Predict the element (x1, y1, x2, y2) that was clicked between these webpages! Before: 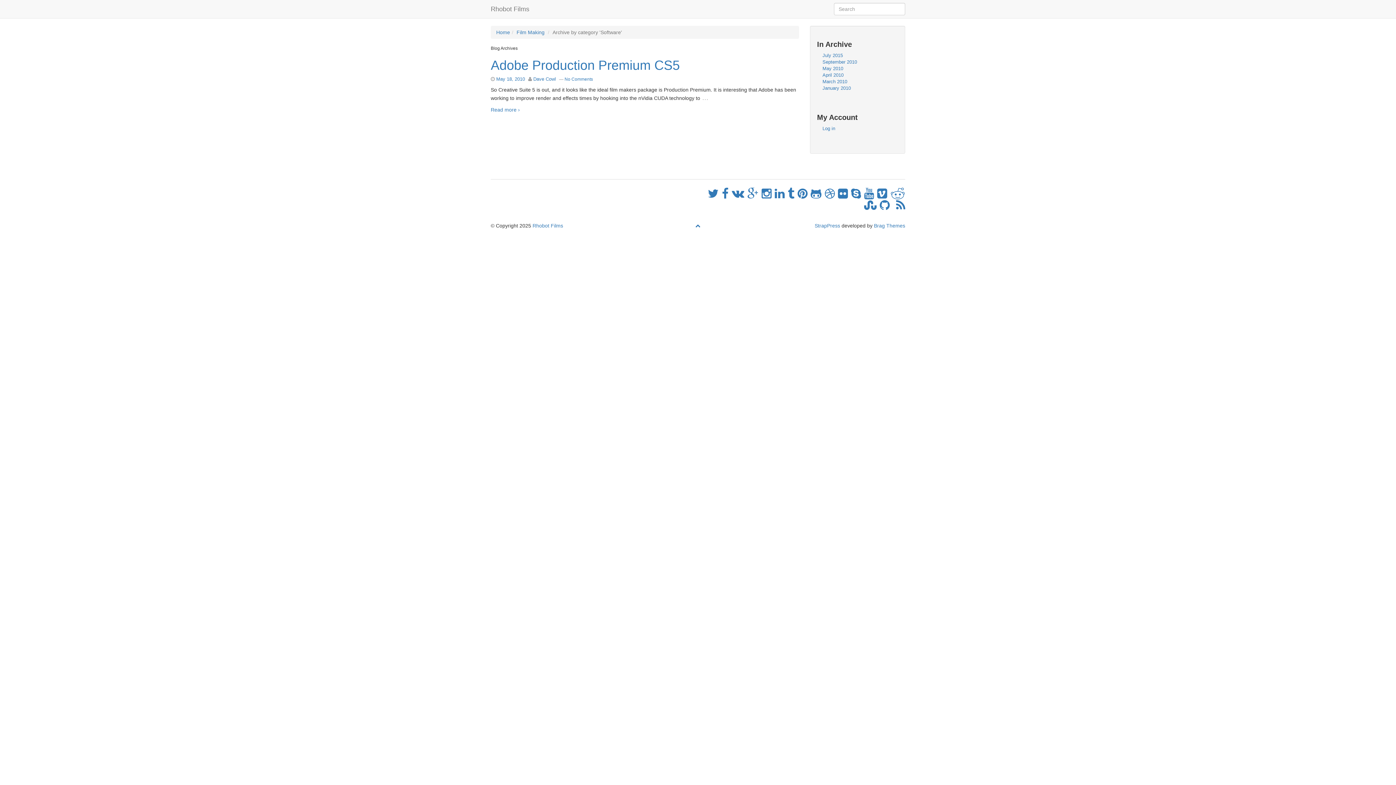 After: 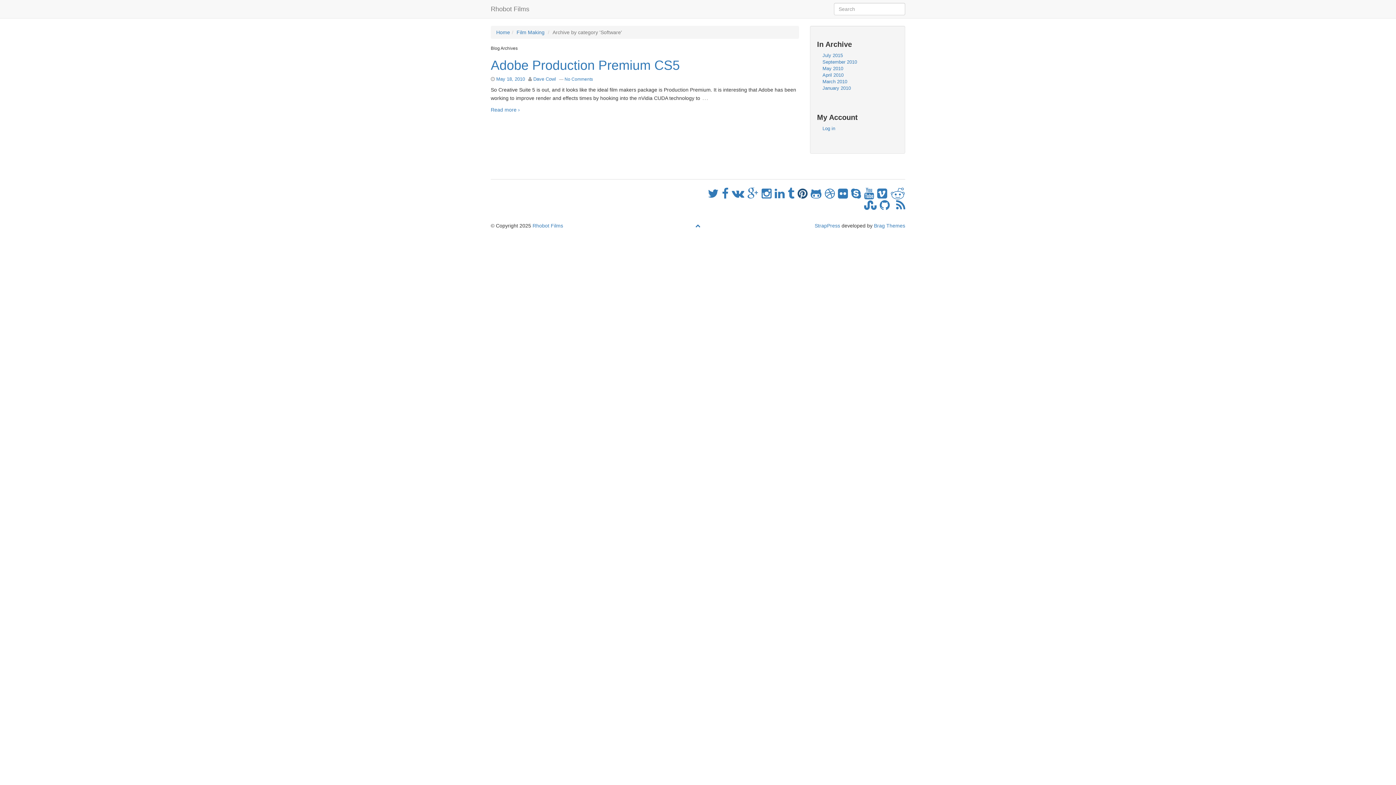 Action: bbox: (797, 187, 810, 200) label:  